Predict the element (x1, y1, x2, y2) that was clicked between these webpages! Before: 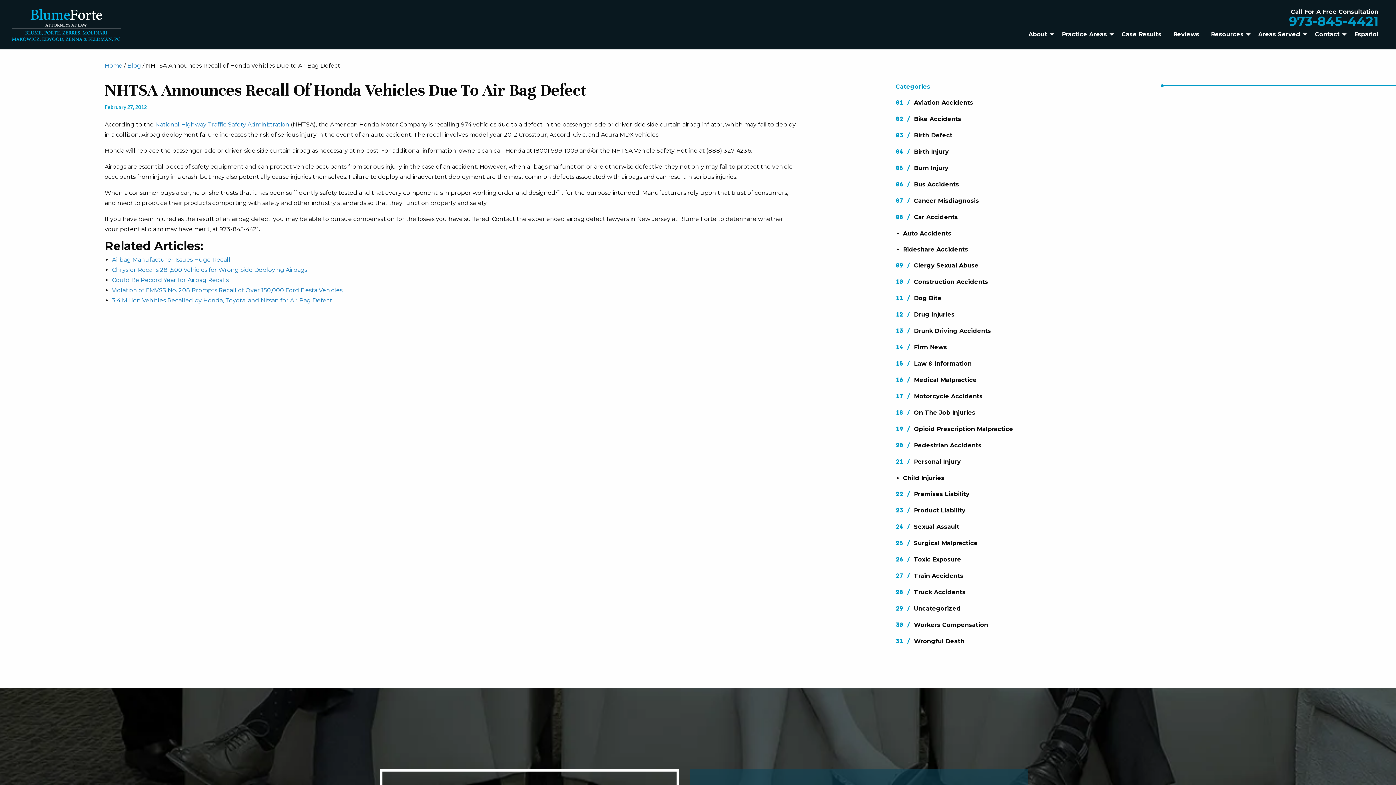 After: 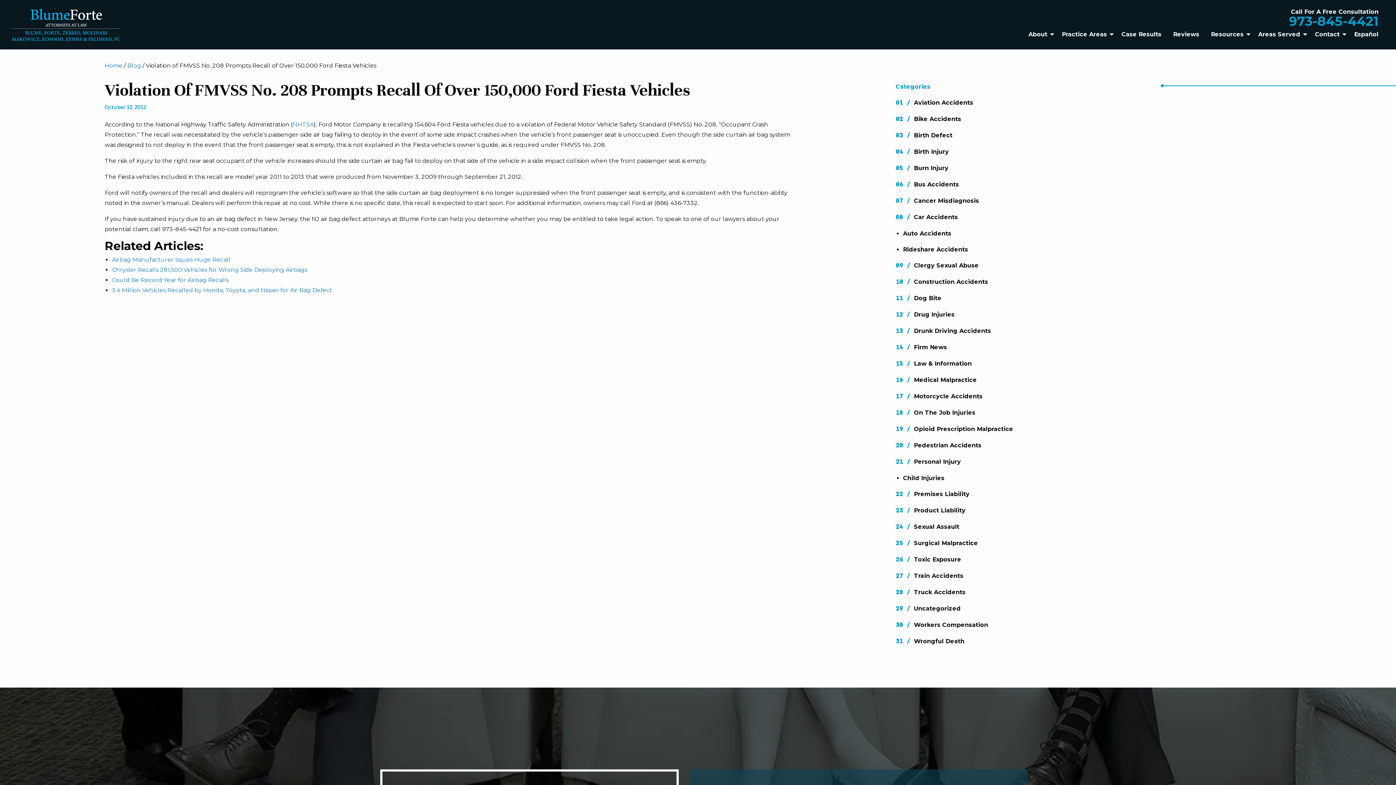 Action: label: Violation of FMVSS No. 208 Prompts Recall of Over 150,000 Ford Fiesta Vehicles bbox: (112, 286, 342, 293)